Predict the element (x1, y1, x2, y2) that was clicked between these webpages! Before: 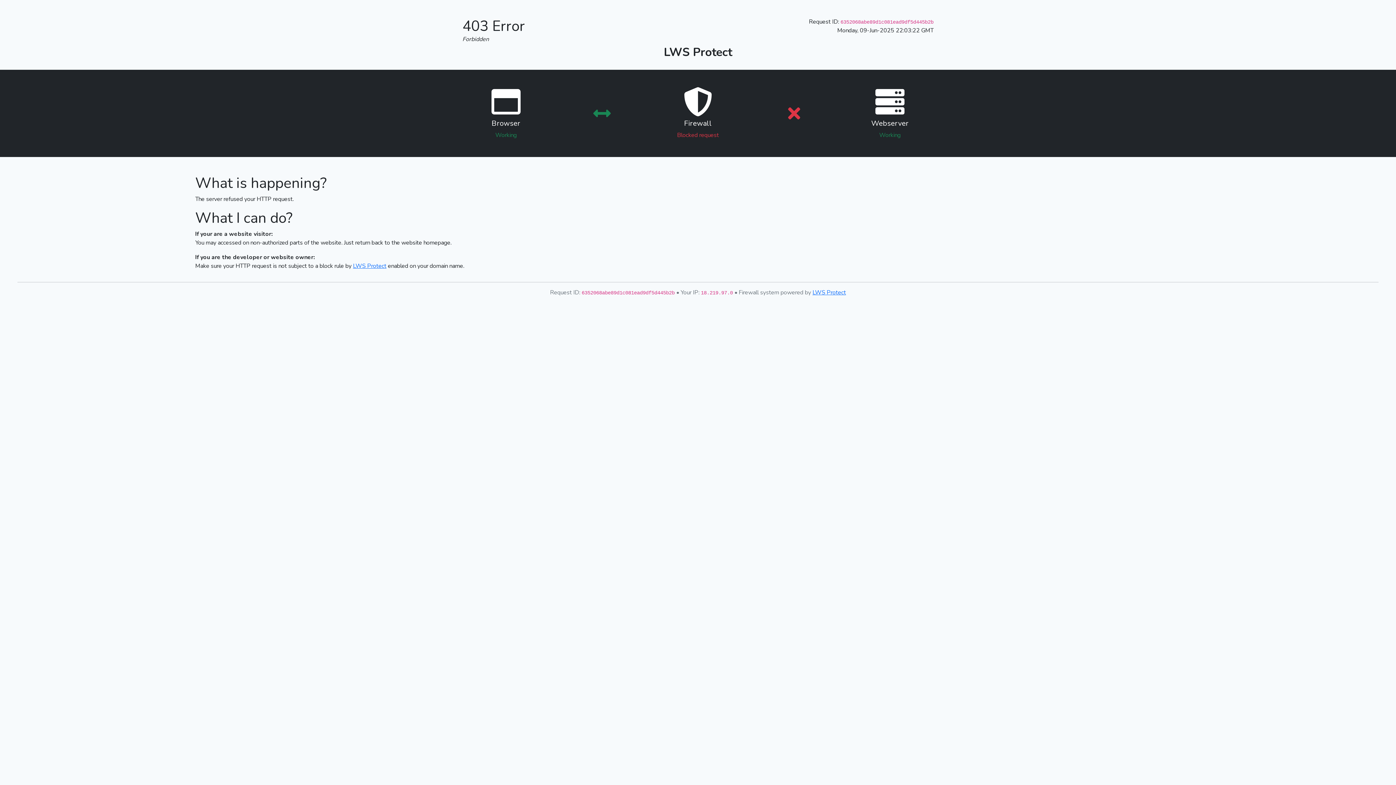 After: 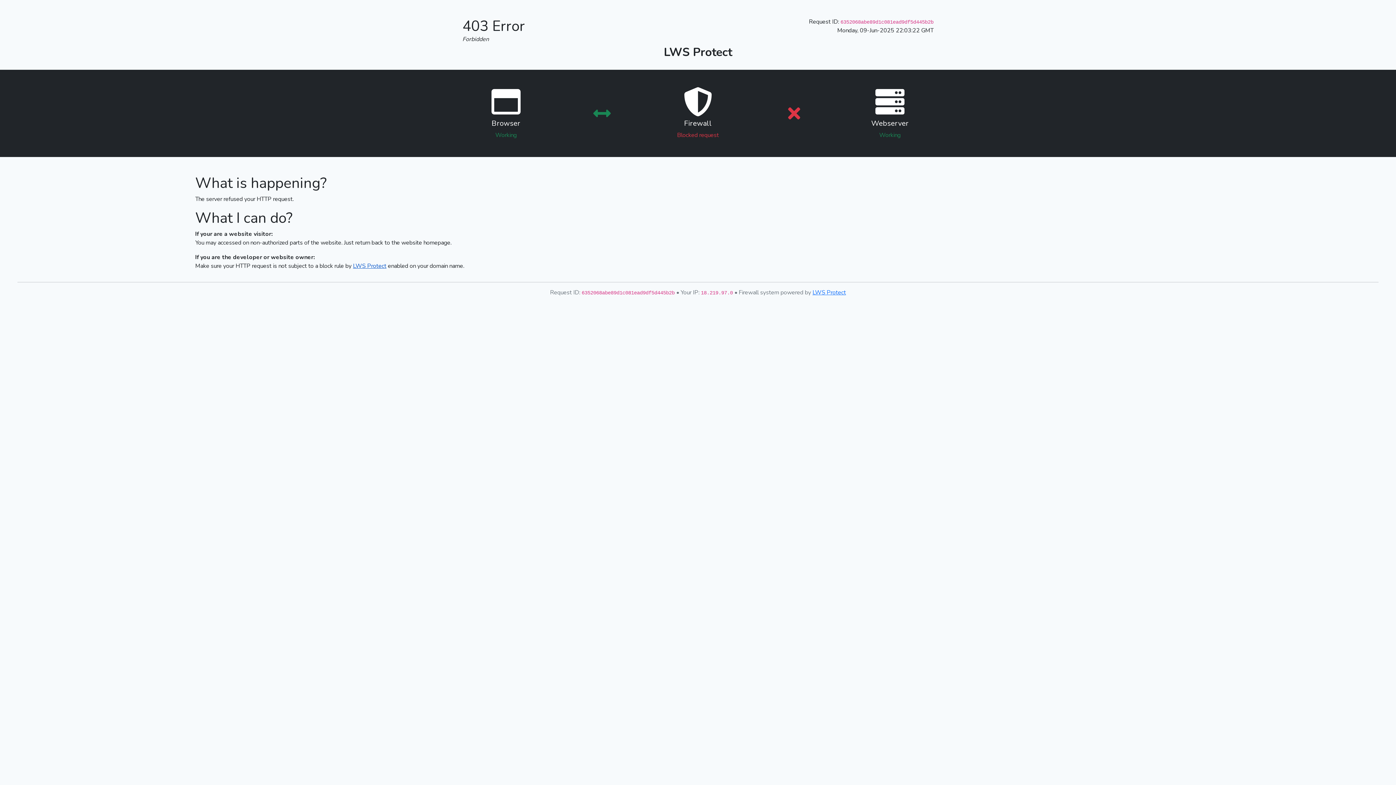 Action: bbox: (353, 262, 386, 270) label: LWS Protect